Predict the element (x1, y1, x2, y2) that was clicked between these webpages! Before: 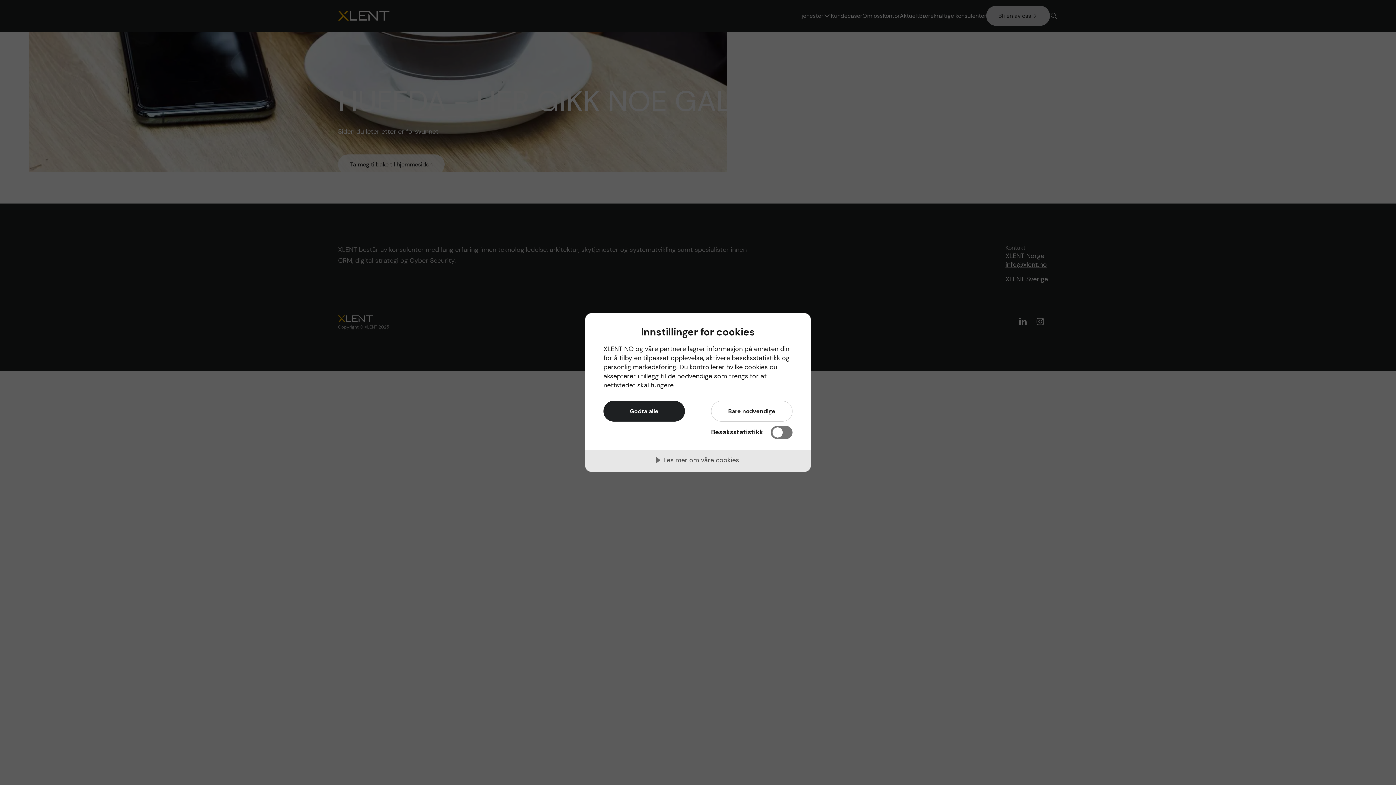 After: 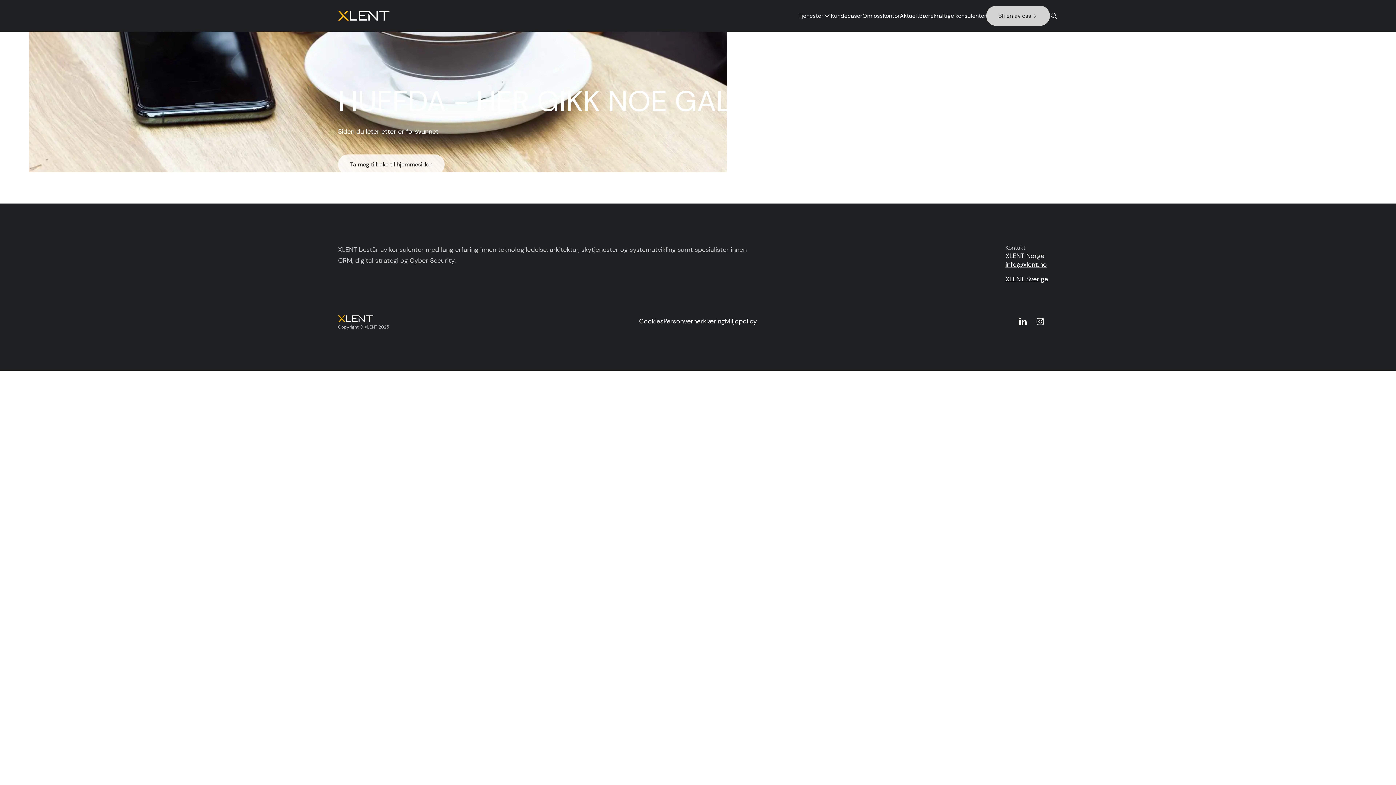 Action: label: Bare nødvendige bbox: (711, 401, 792, 421)